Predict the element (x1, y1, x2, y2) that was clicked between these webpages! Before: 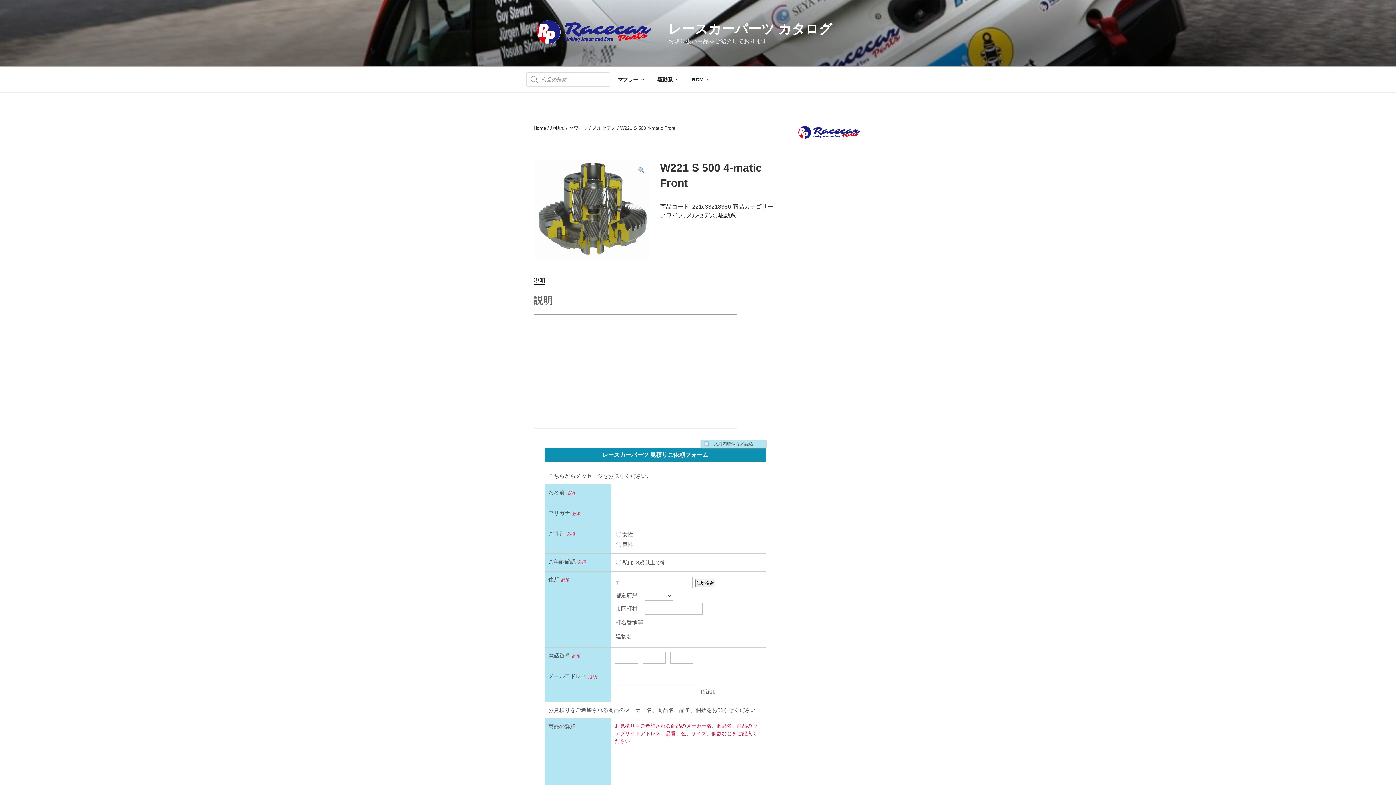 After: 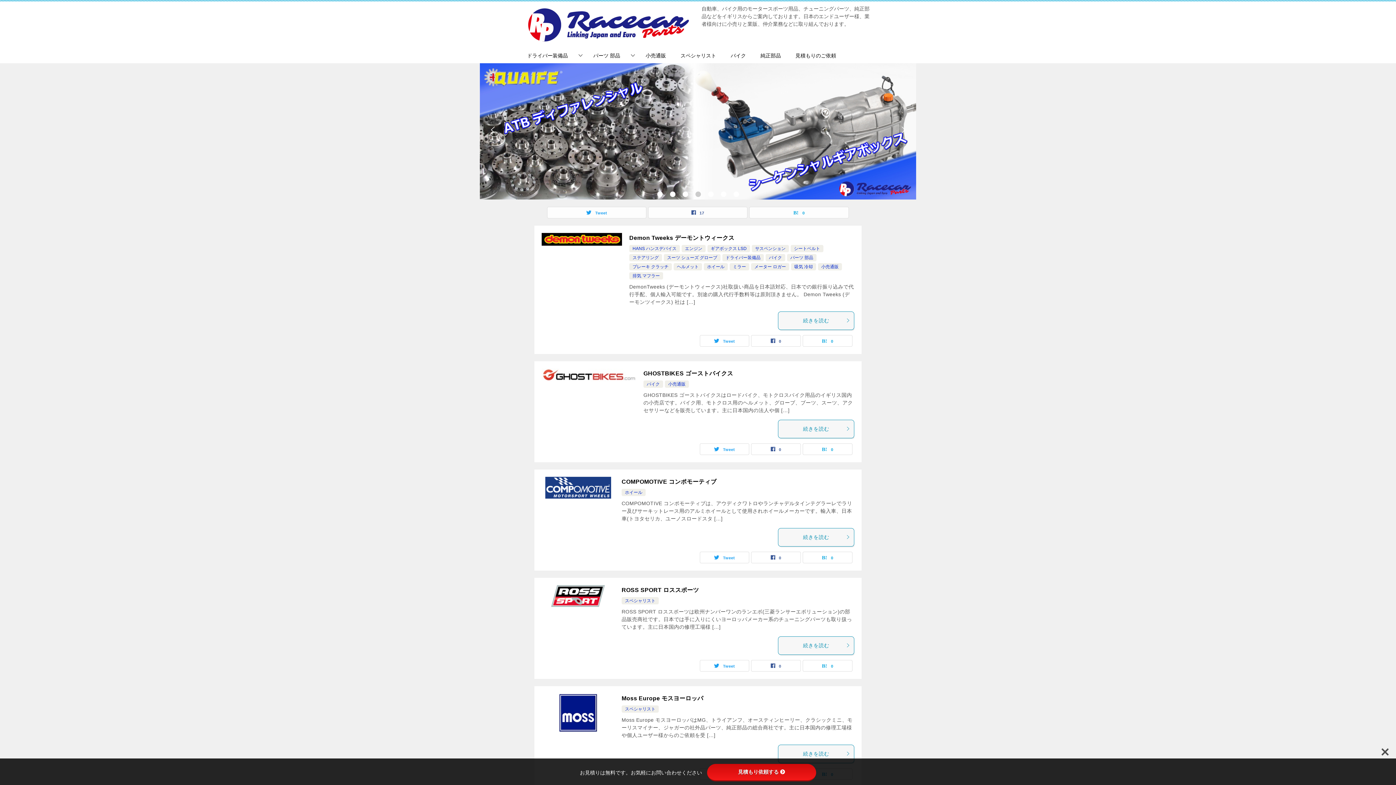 Action: bbox: (796, 135, 862, 141)